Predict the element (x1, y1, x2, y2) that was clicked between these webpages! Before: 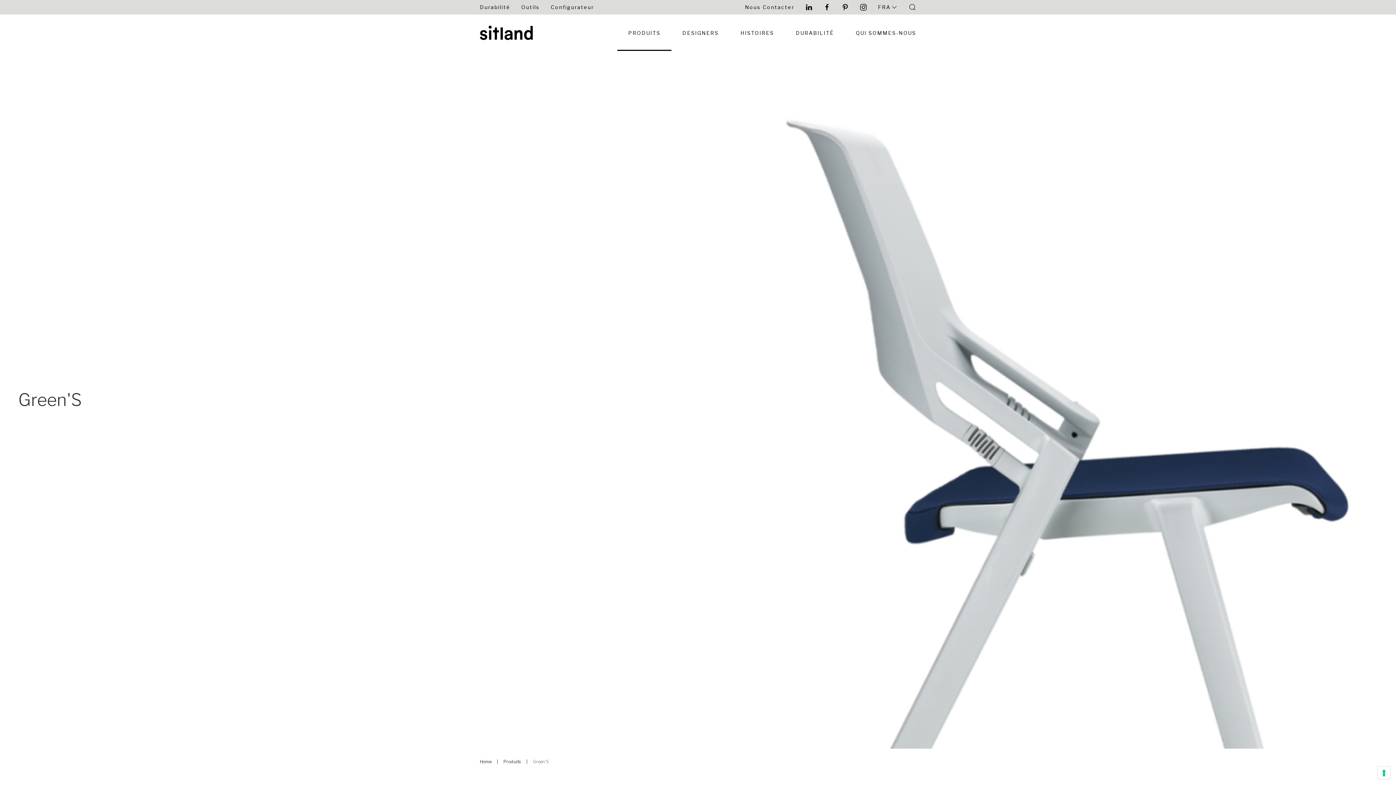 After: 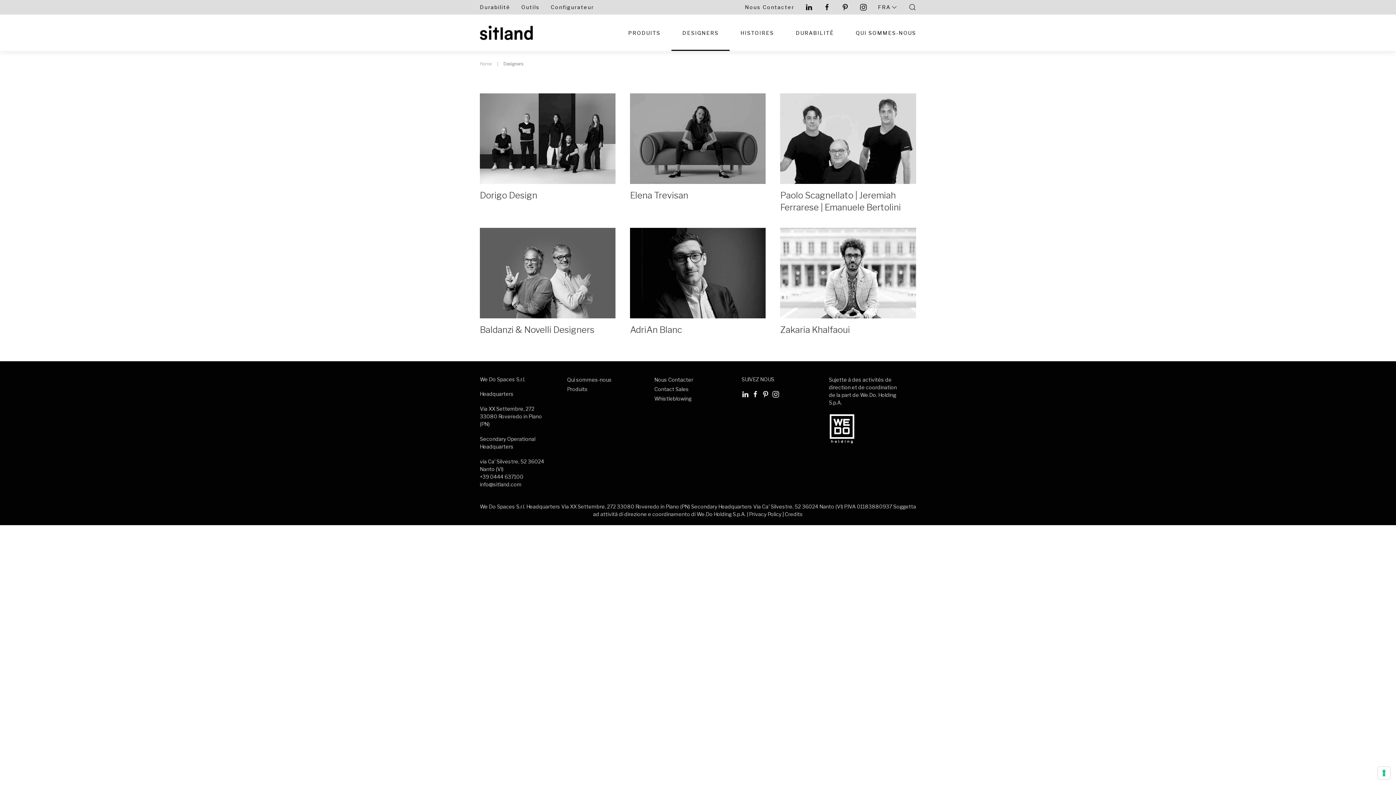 Action: label: DESIGNERS bbox: (671, 14, 729, 50)